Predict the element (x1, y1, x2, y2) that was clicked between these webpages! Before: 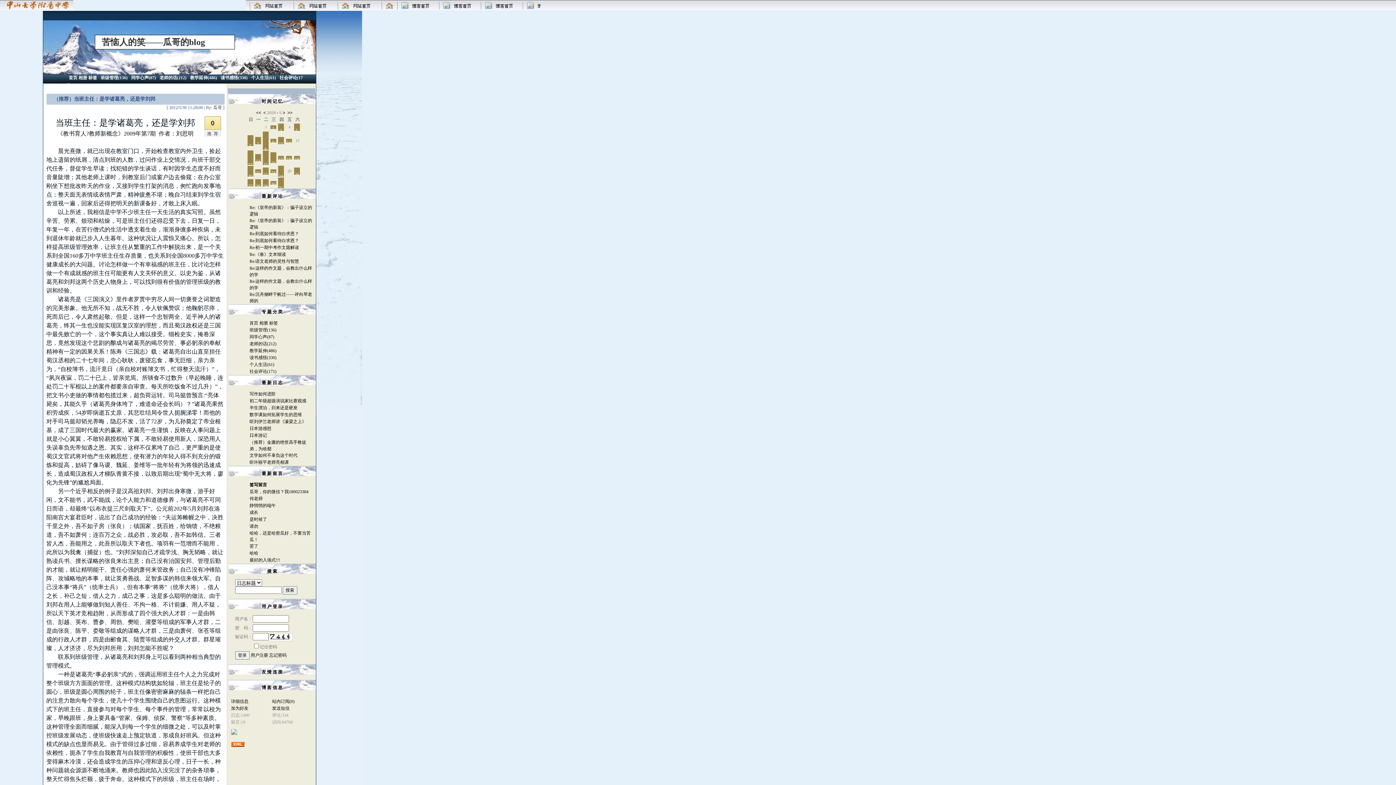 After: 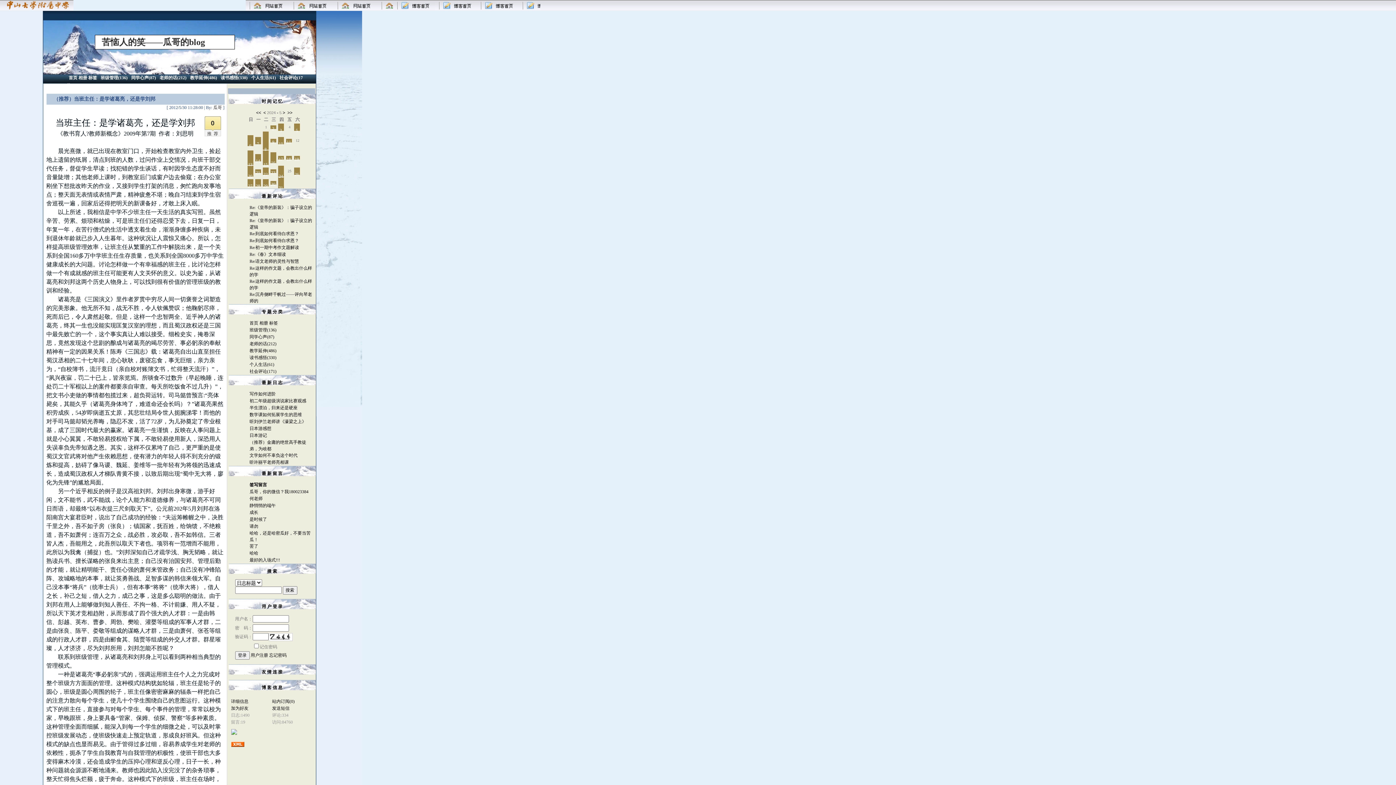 Action: label: 站内订阅(0) bbox: (272, 699, 294, 704)